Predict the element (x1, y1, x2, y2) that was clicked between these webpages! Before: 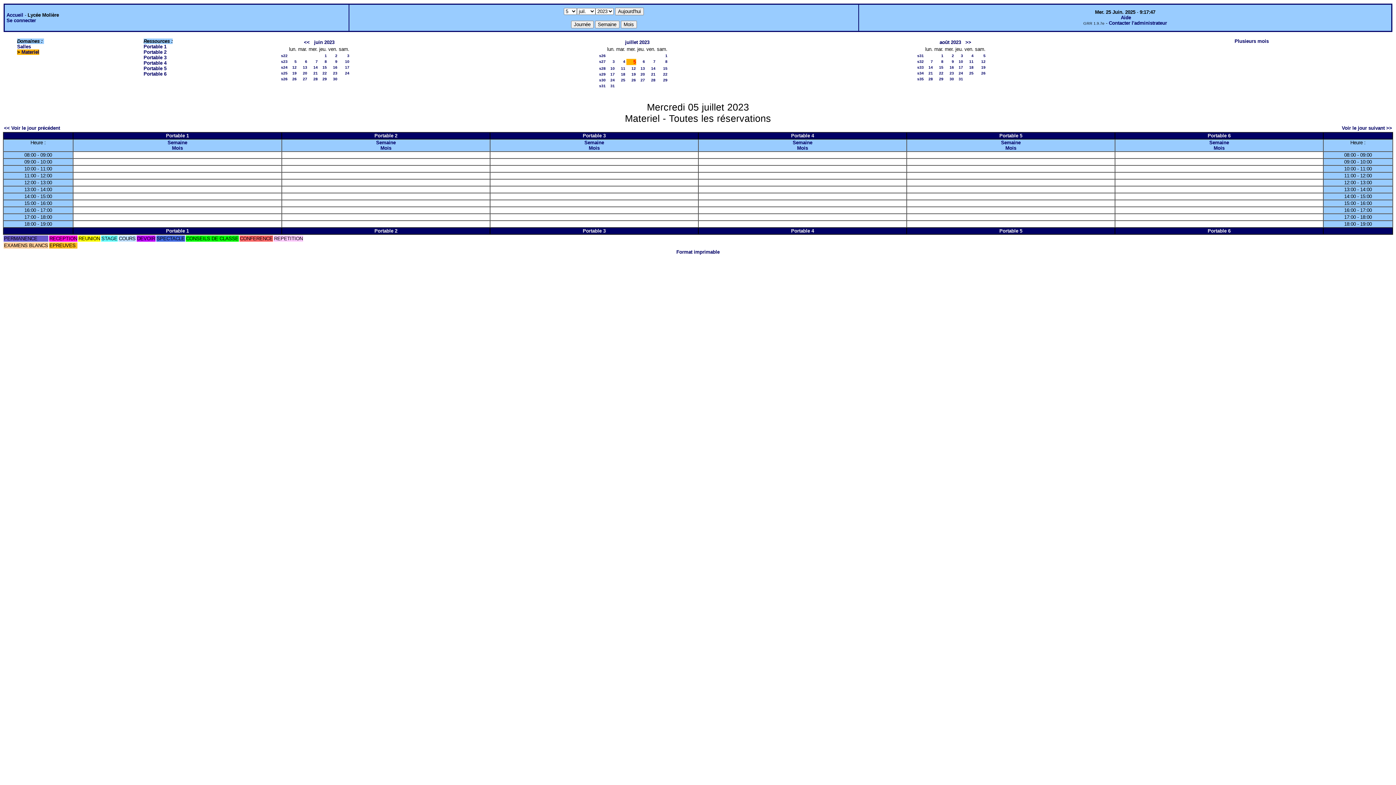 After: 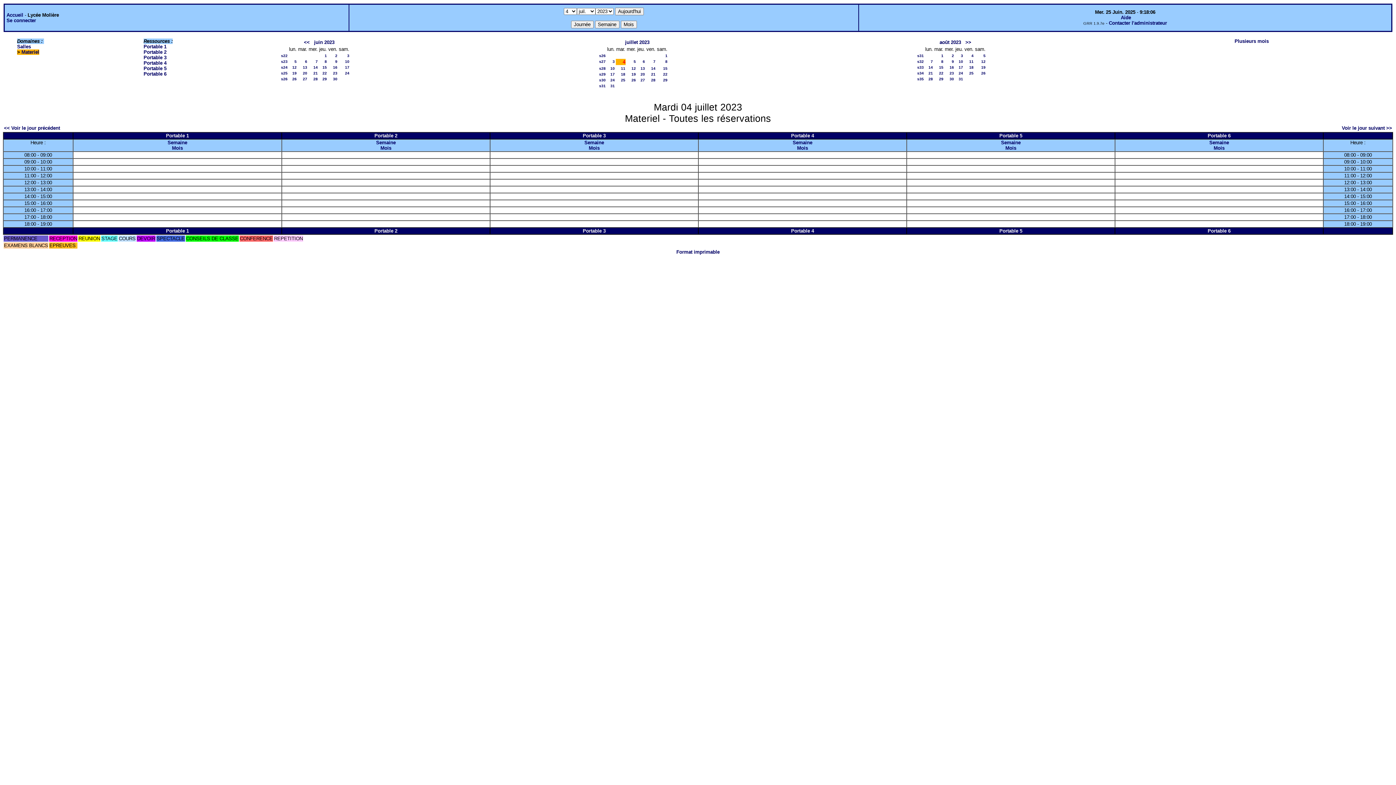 Action: label: << Voir le jour précédent bbox: (4, 125, 60, 130)